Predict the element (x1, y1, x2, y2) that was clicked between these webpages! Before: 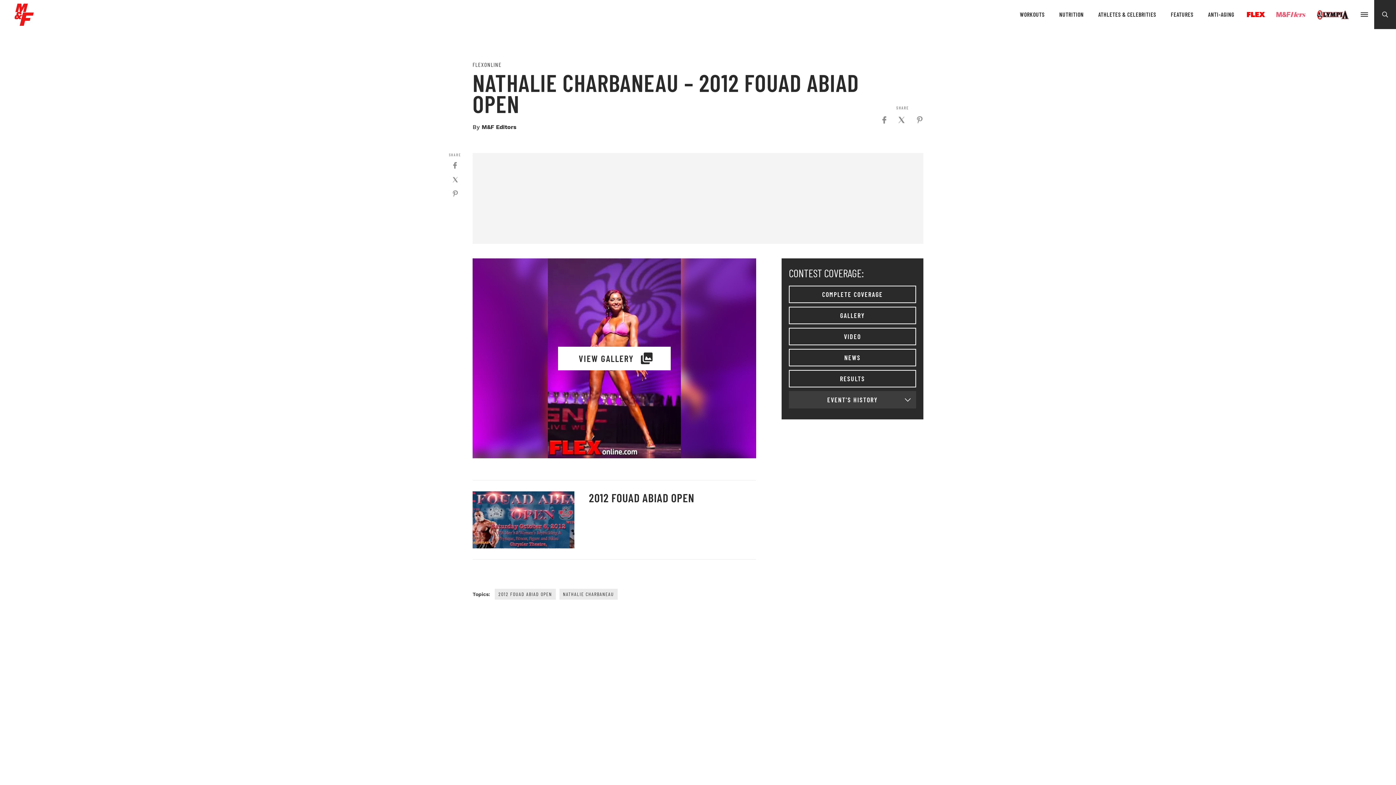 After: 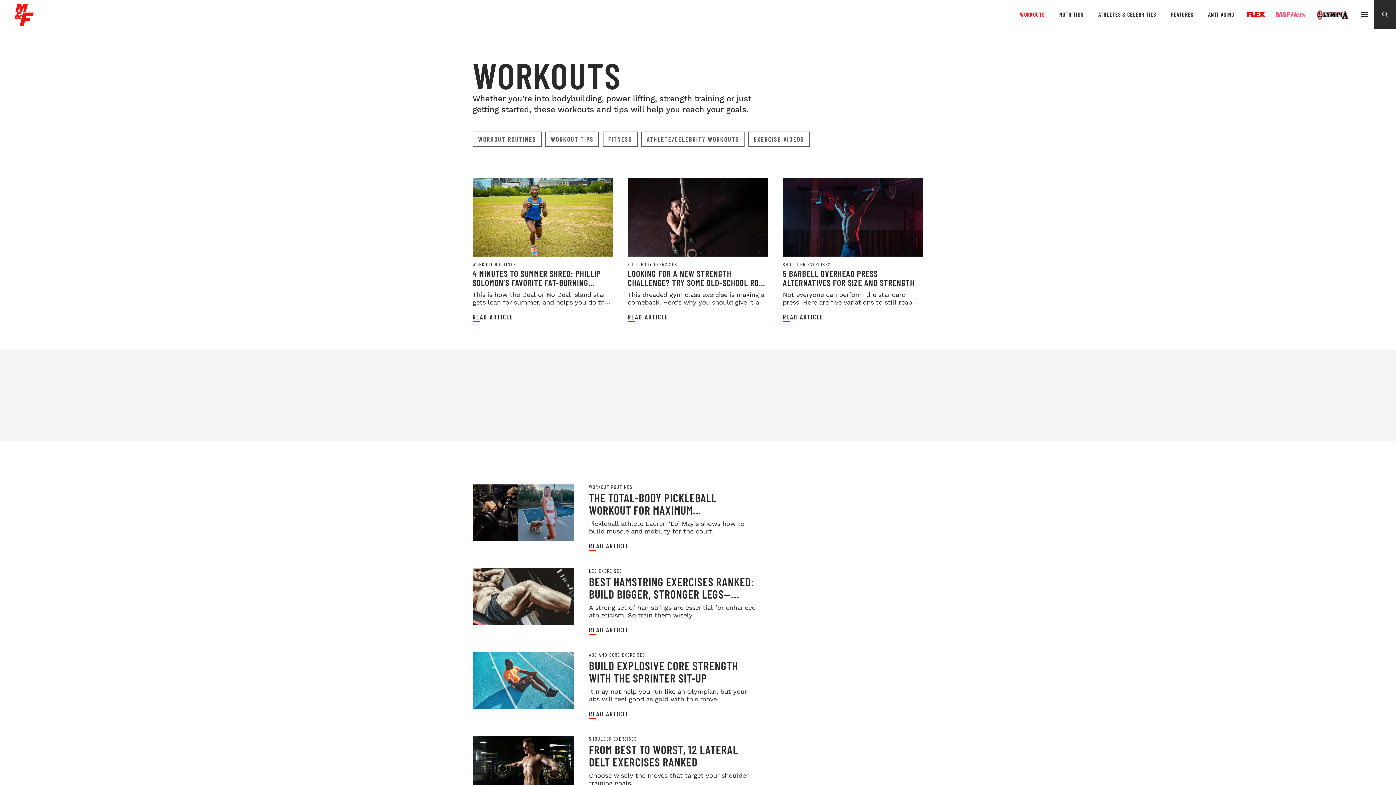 Action: label: WORKOUTS bbox: (1012, 10, 1052, 18)